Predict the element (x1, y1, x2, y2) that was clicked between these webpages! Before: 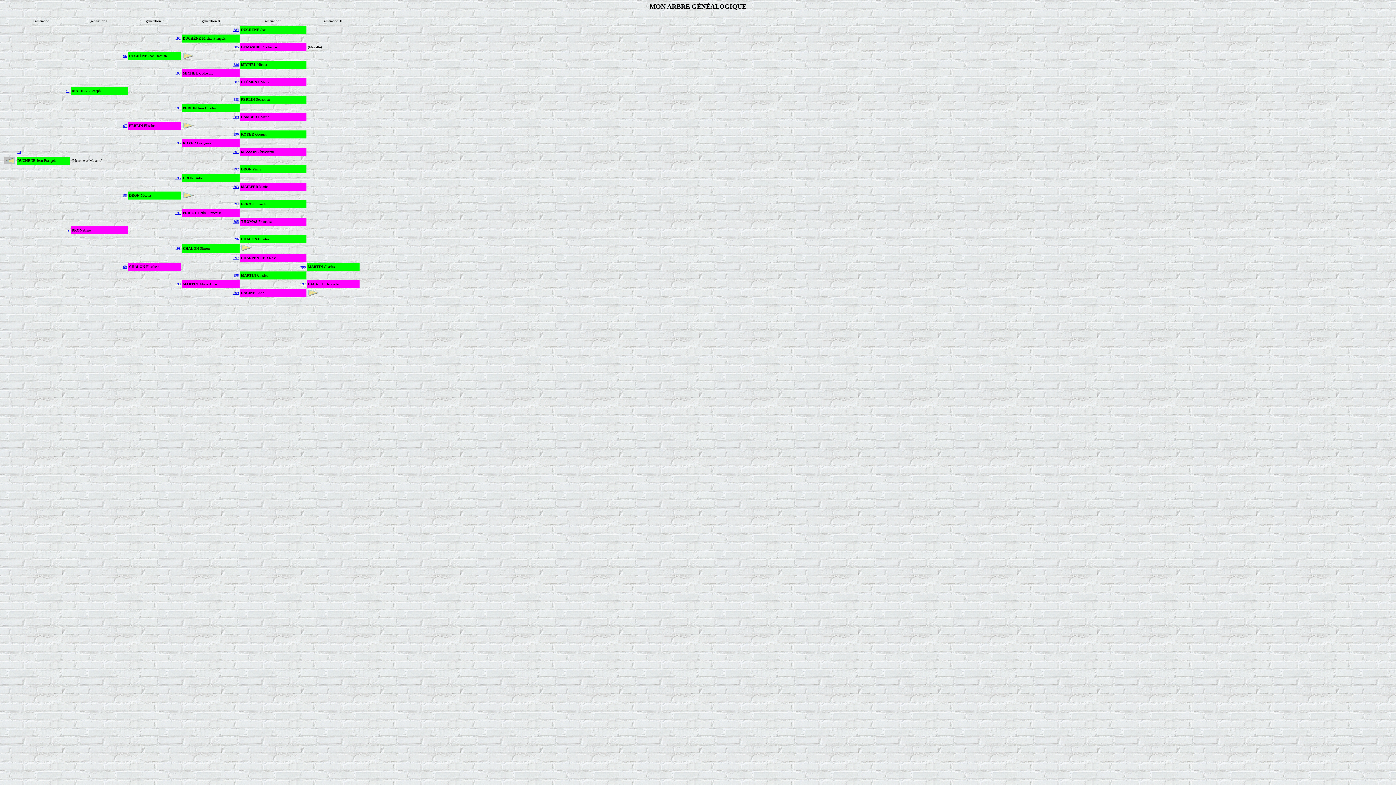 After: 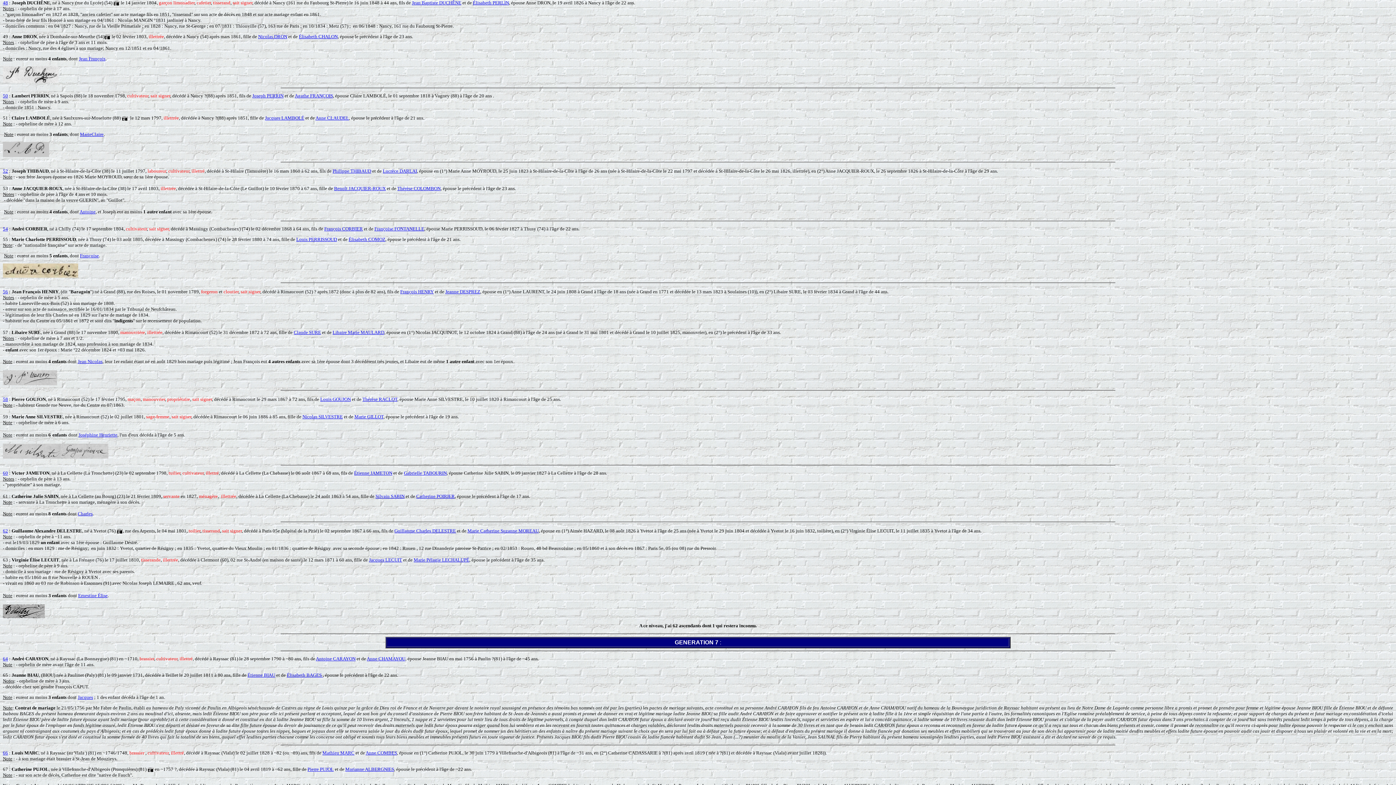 Action: bbox: (65, 86, 69, 93) label: 48